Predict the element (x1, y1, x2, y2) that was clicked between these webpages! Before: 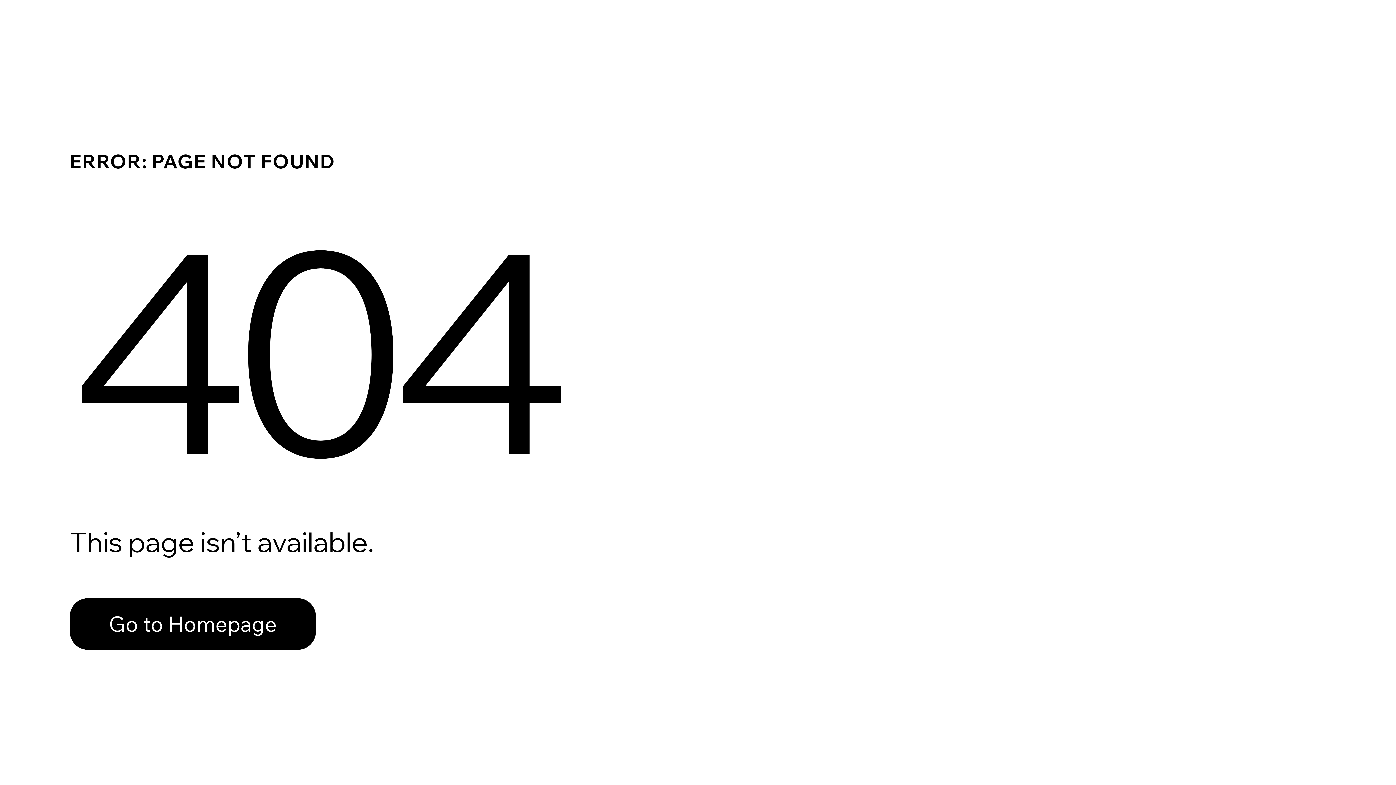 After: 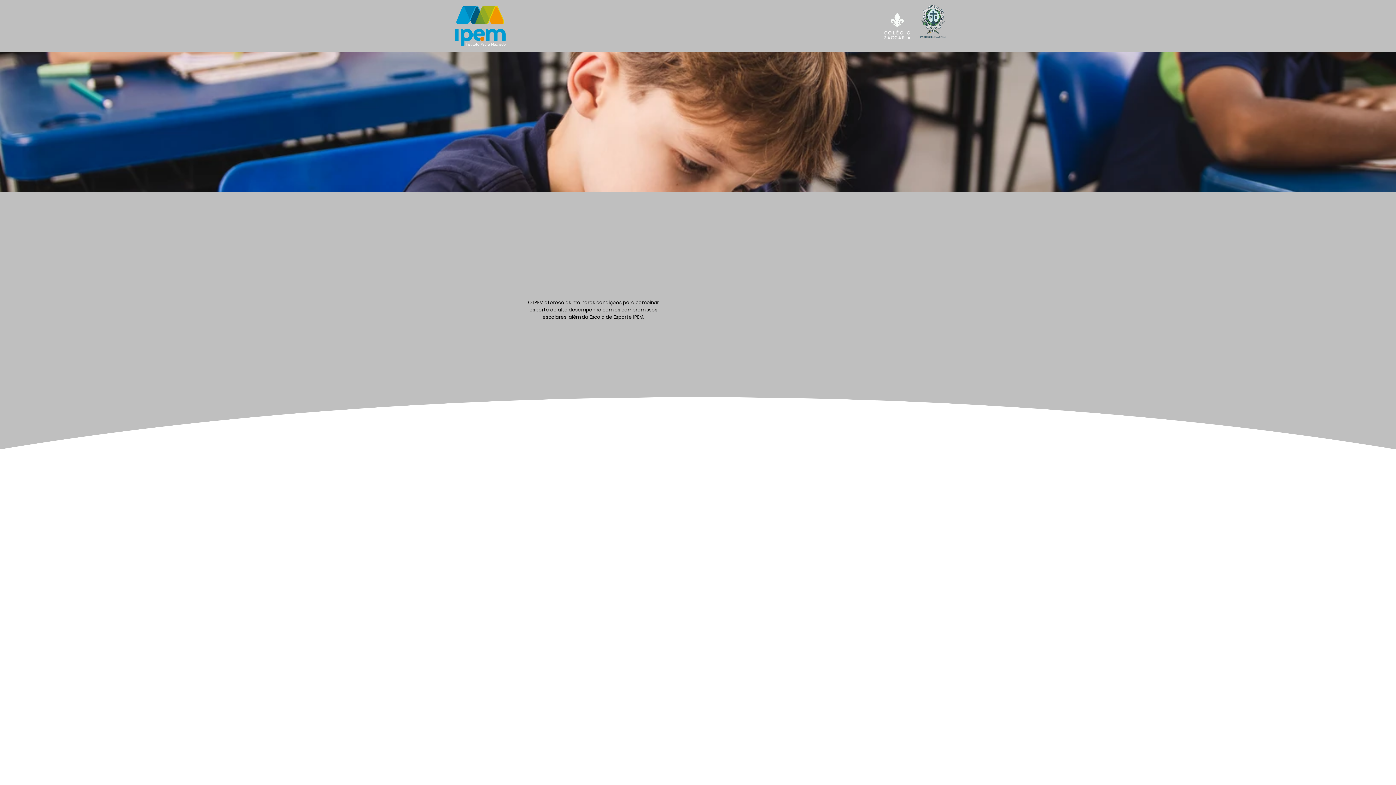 Action: label: Go to Homepage bbox: (69, 598, 316, 650)